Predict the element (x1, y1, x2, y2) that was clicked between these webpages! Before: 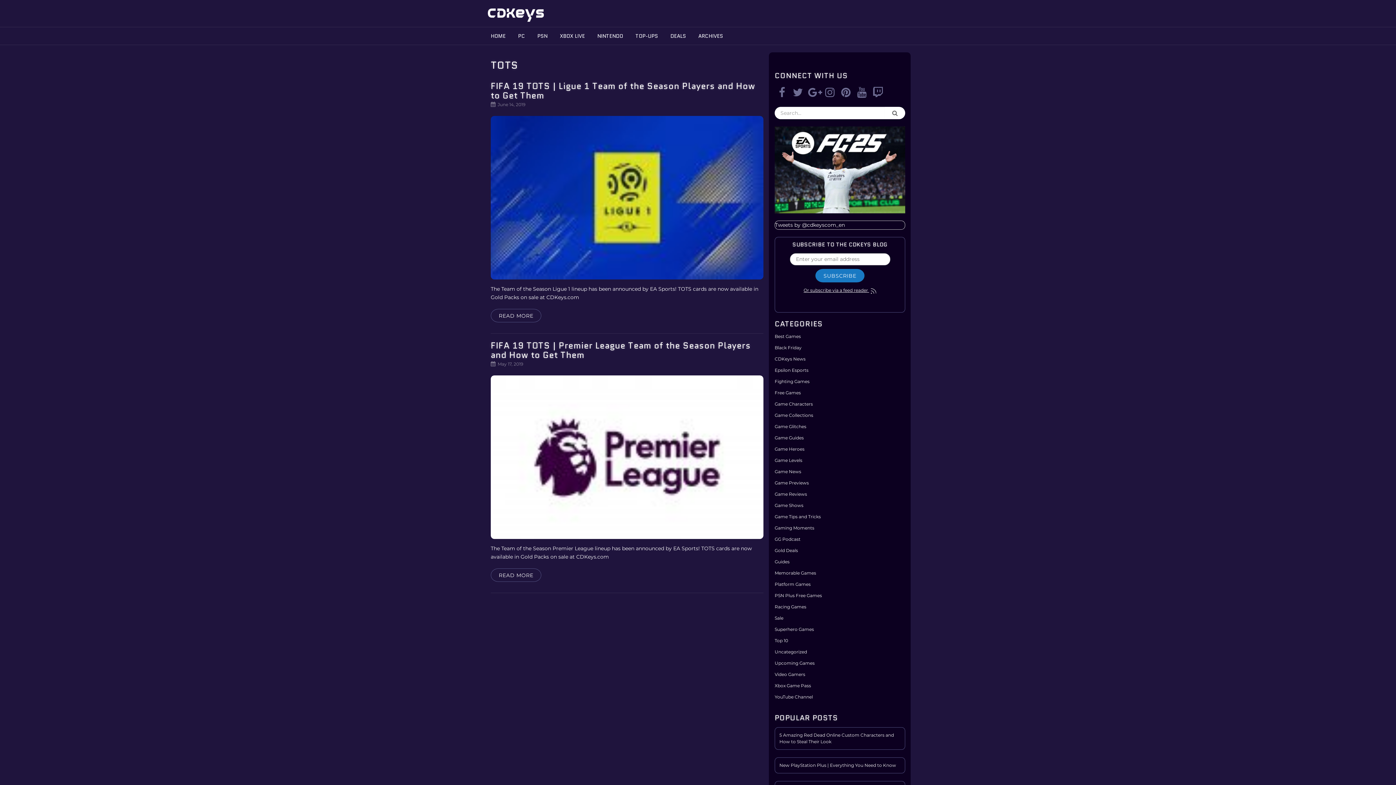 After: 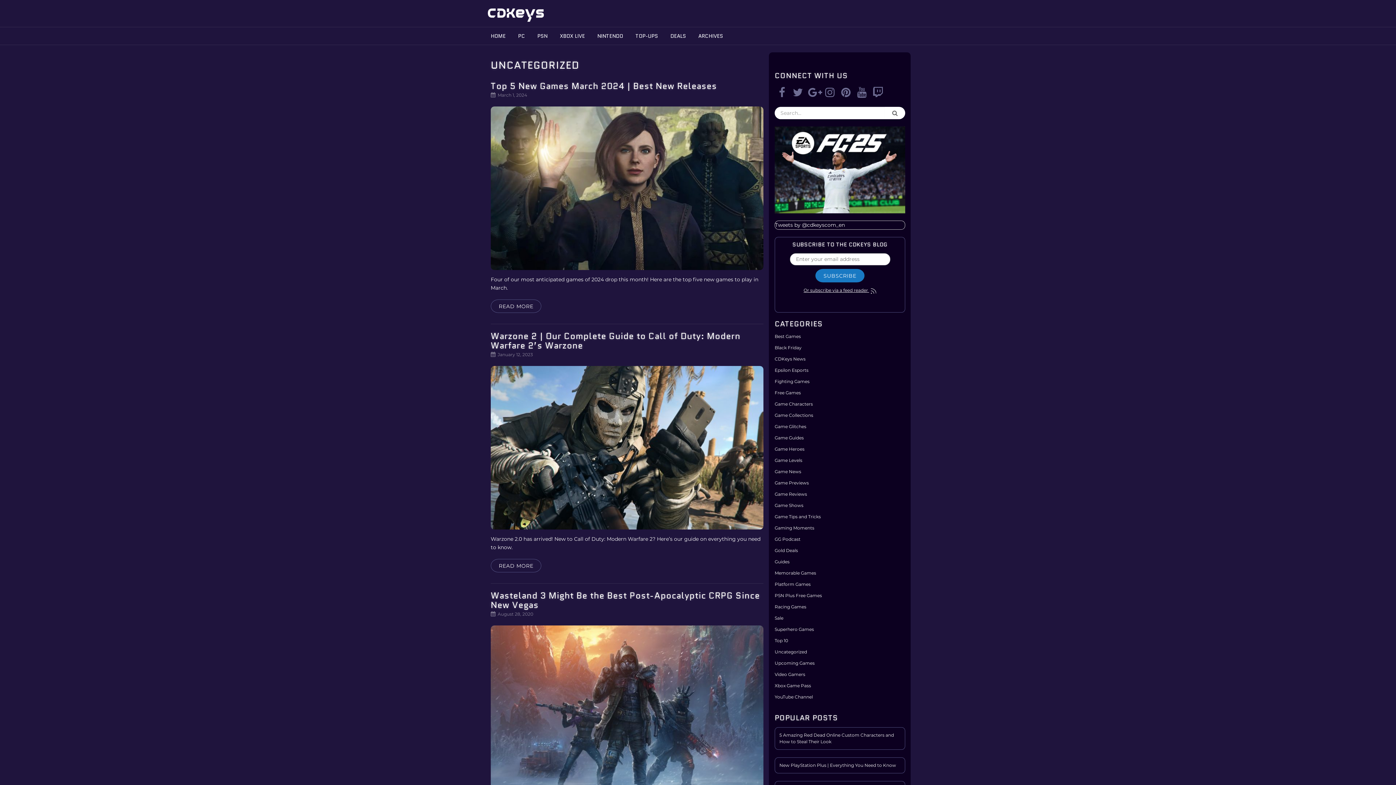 Action: label: Uncategorized bbox: (774, 649, 807, 655)